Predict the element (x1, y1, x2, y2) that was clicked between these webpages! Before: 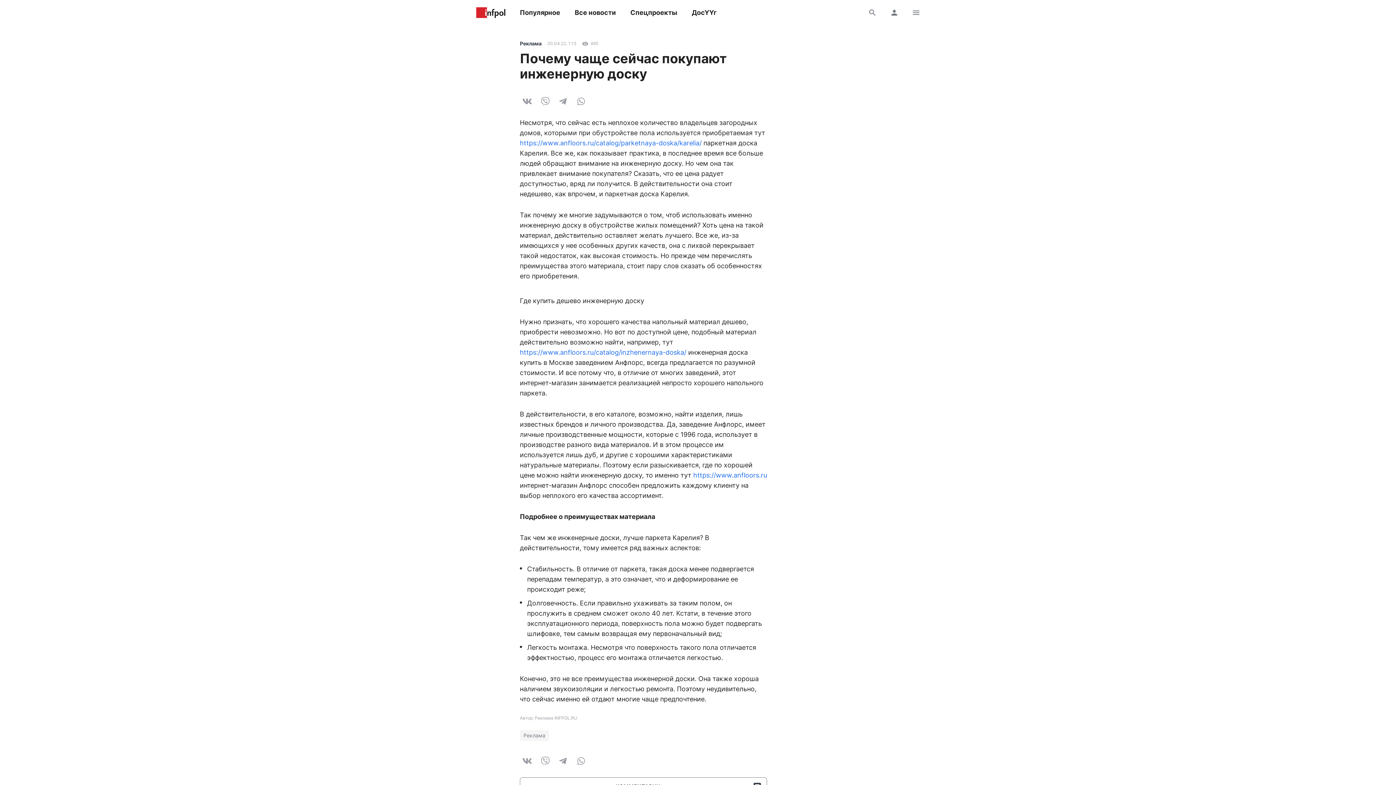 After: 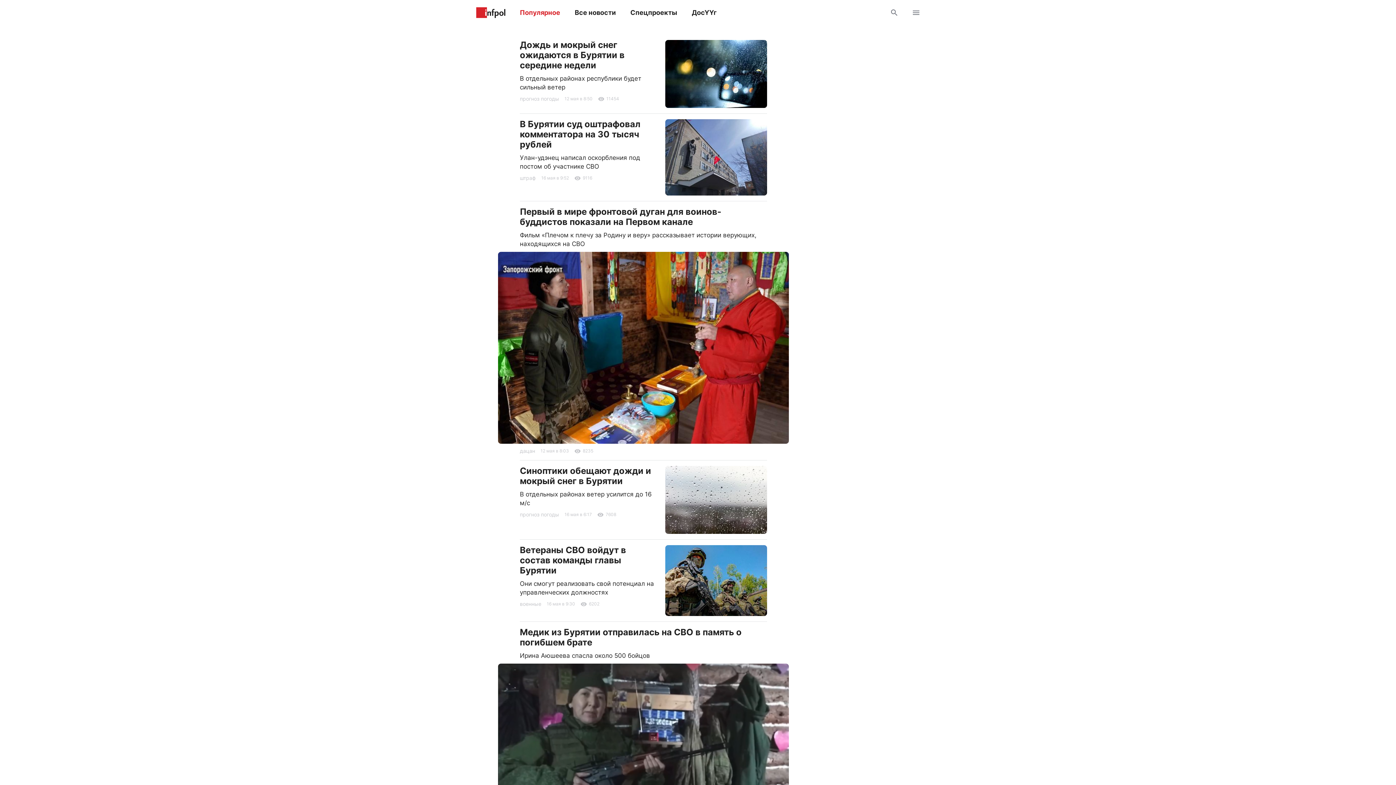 Action: label: Популярное bbox: (520, 3, 560, 21)